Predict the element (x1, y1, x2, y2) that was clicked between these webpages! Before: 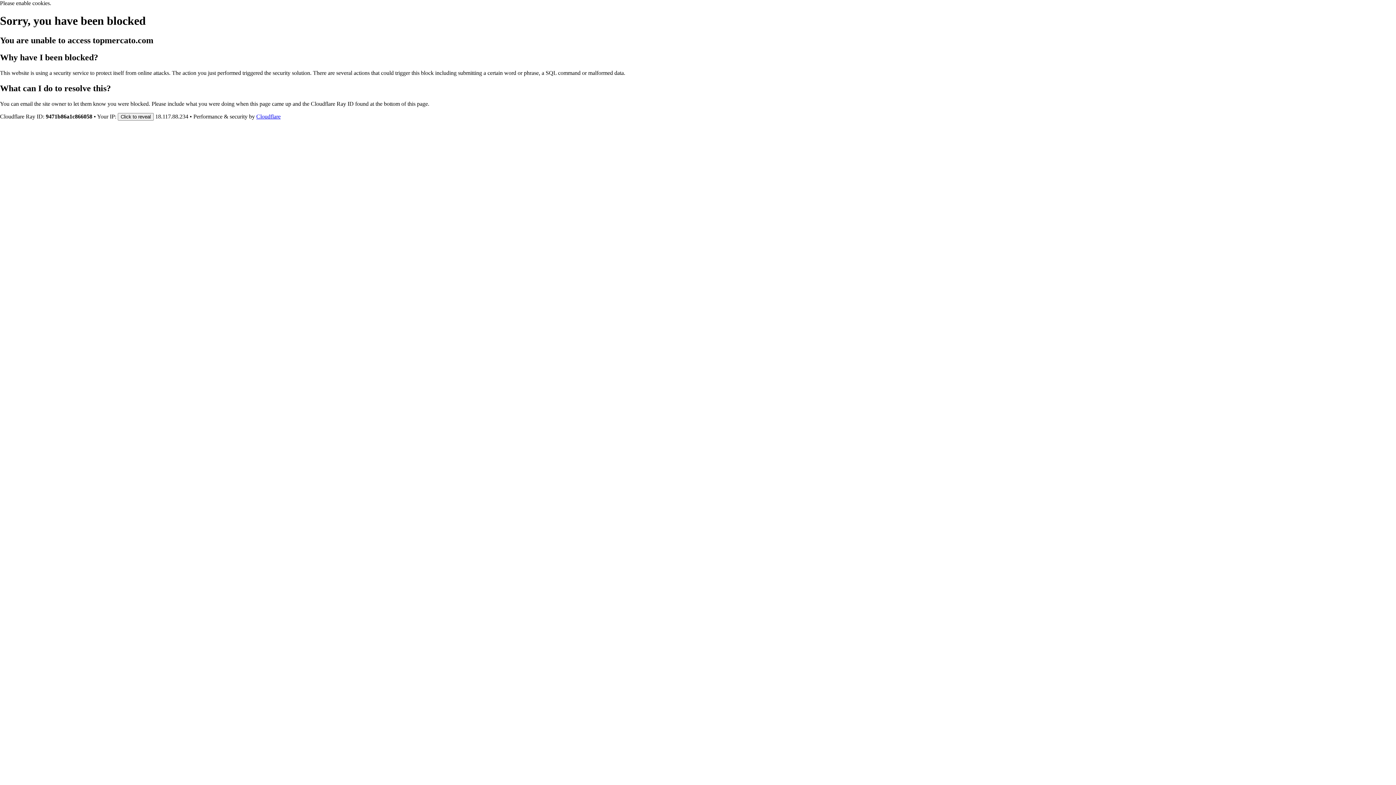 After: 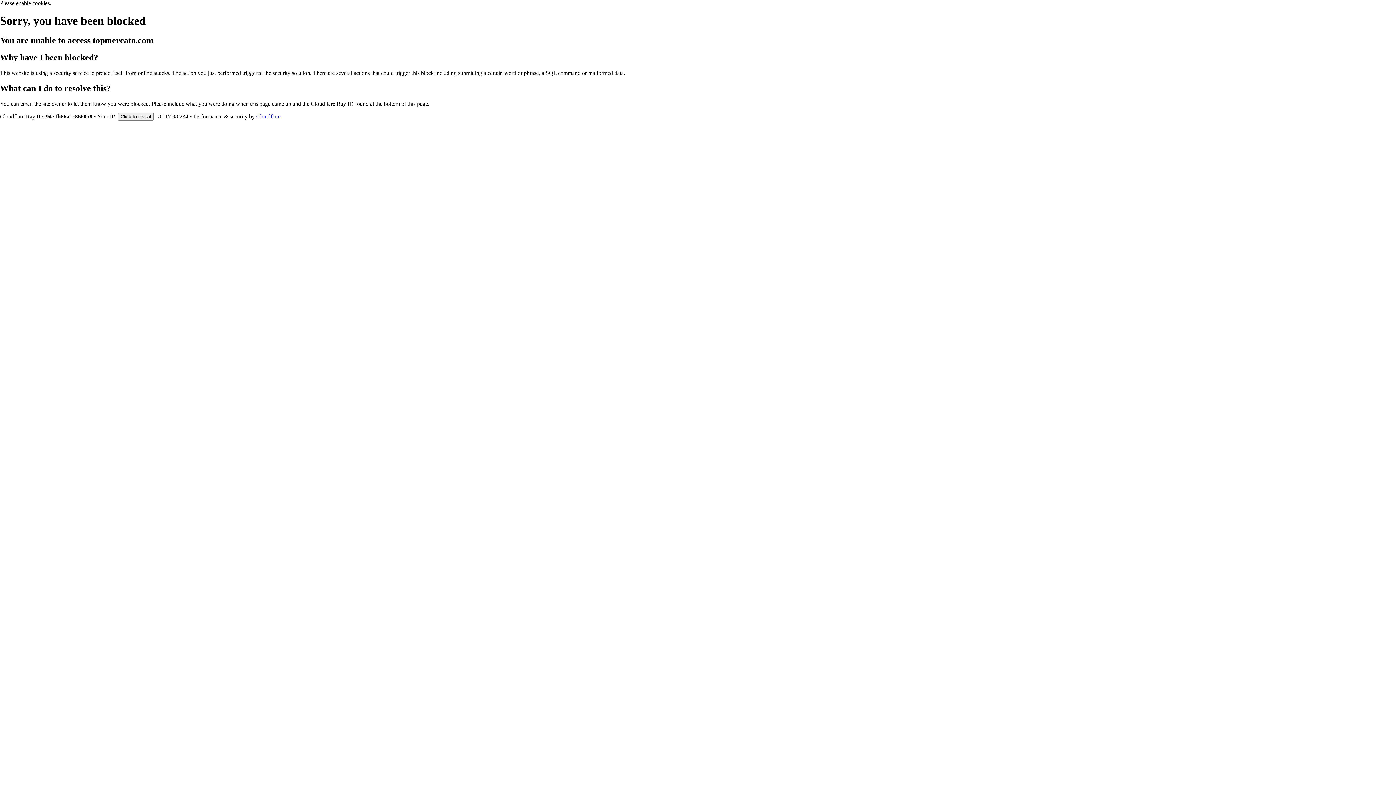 Action: label: Cloudflare bbox: (256, 113, 280, 119)